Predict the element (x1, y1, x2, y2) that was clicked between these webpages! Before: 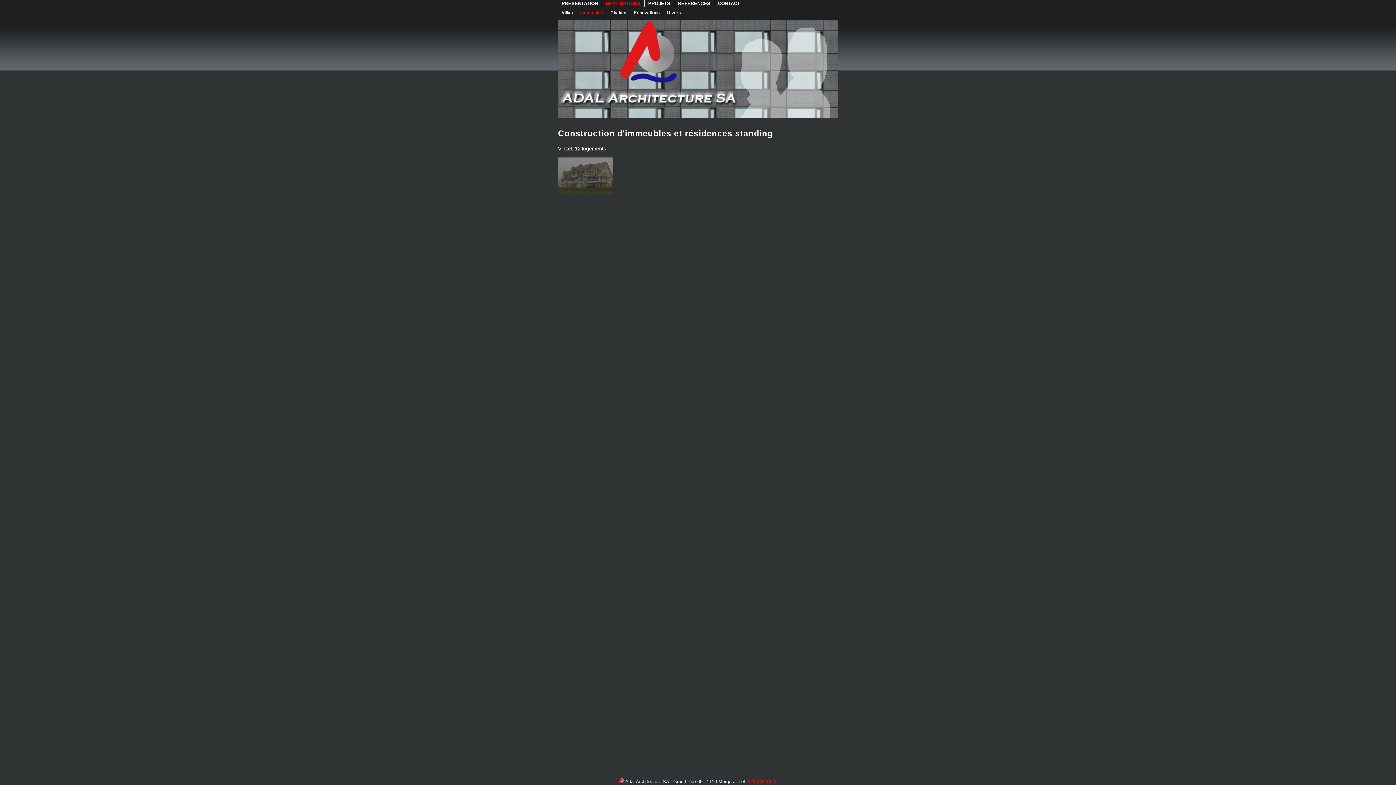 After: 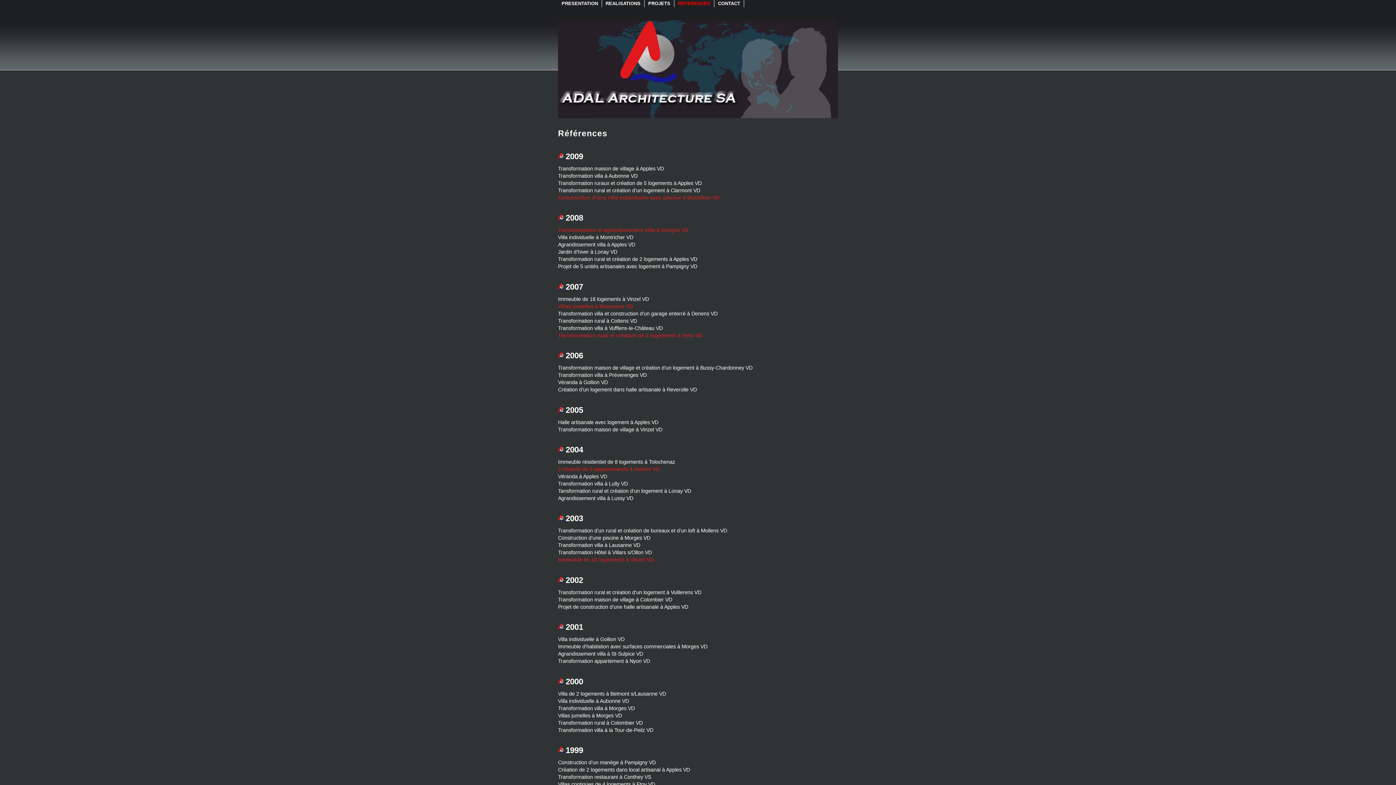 Action: label: REFERENCES bbox: (674, 0, 714, 7)